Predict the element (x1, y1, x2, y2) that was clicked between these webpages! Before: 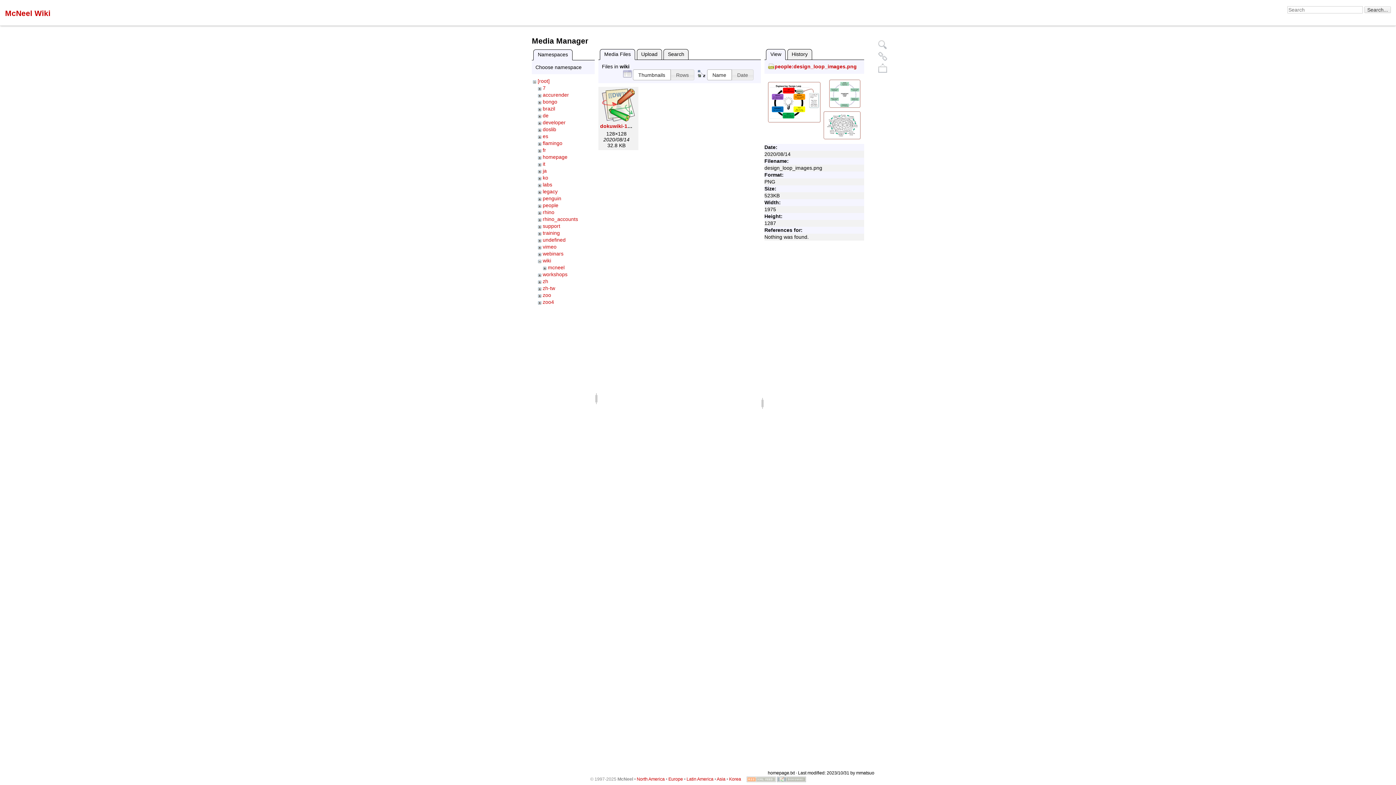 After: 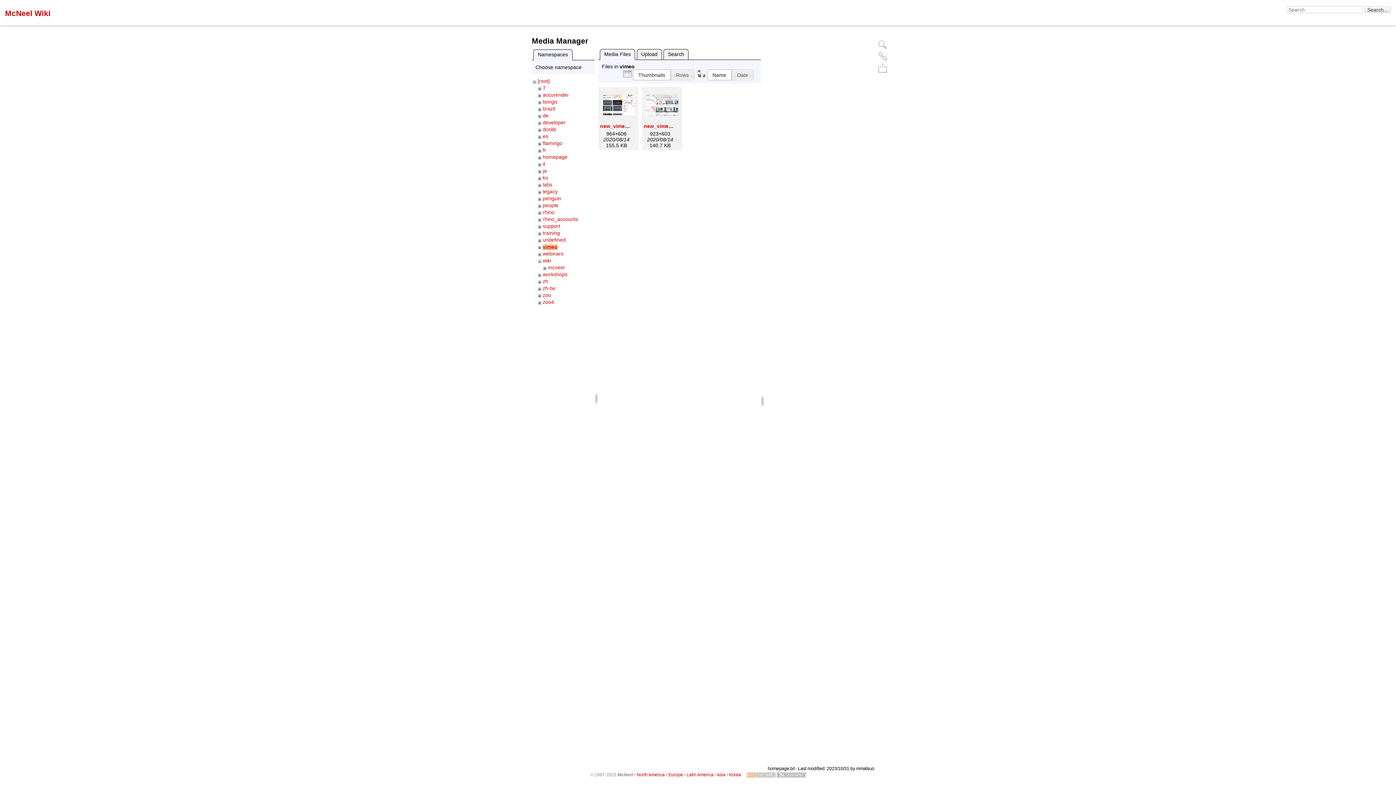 Action: bbox: (542, 243, 556, 249) label: vimeo